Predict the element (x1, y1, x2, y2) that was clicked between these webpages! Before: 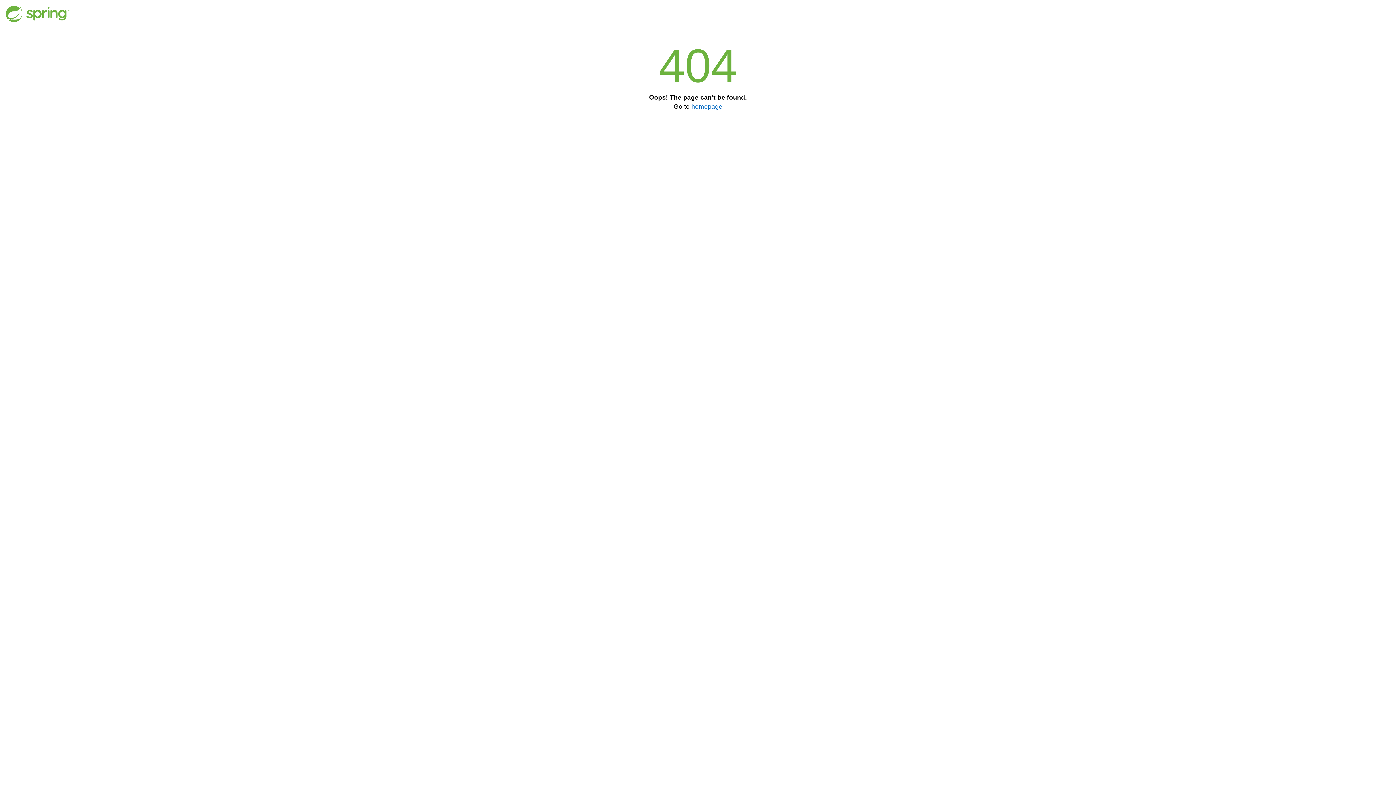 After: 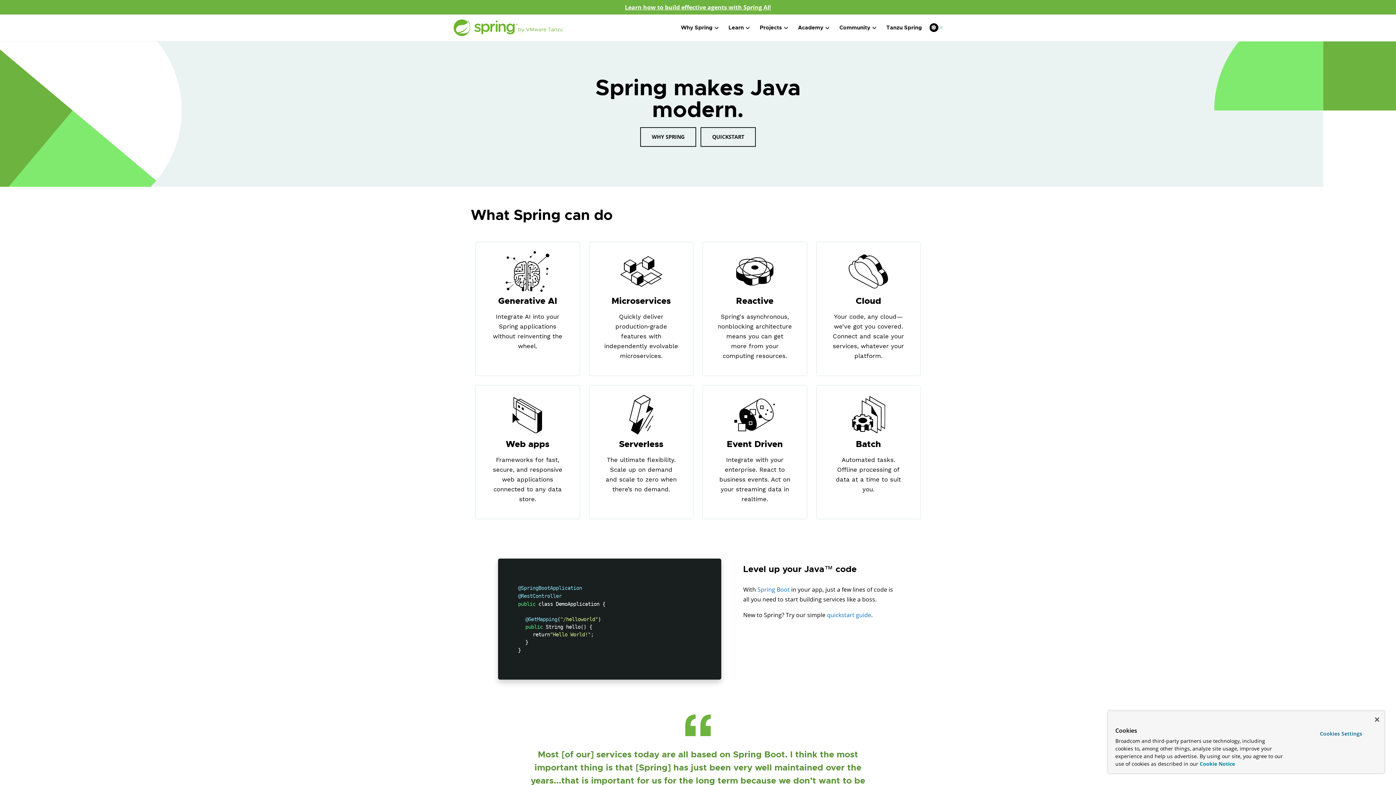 Action: bbox: (691, 102, 722, 110) label: homepage